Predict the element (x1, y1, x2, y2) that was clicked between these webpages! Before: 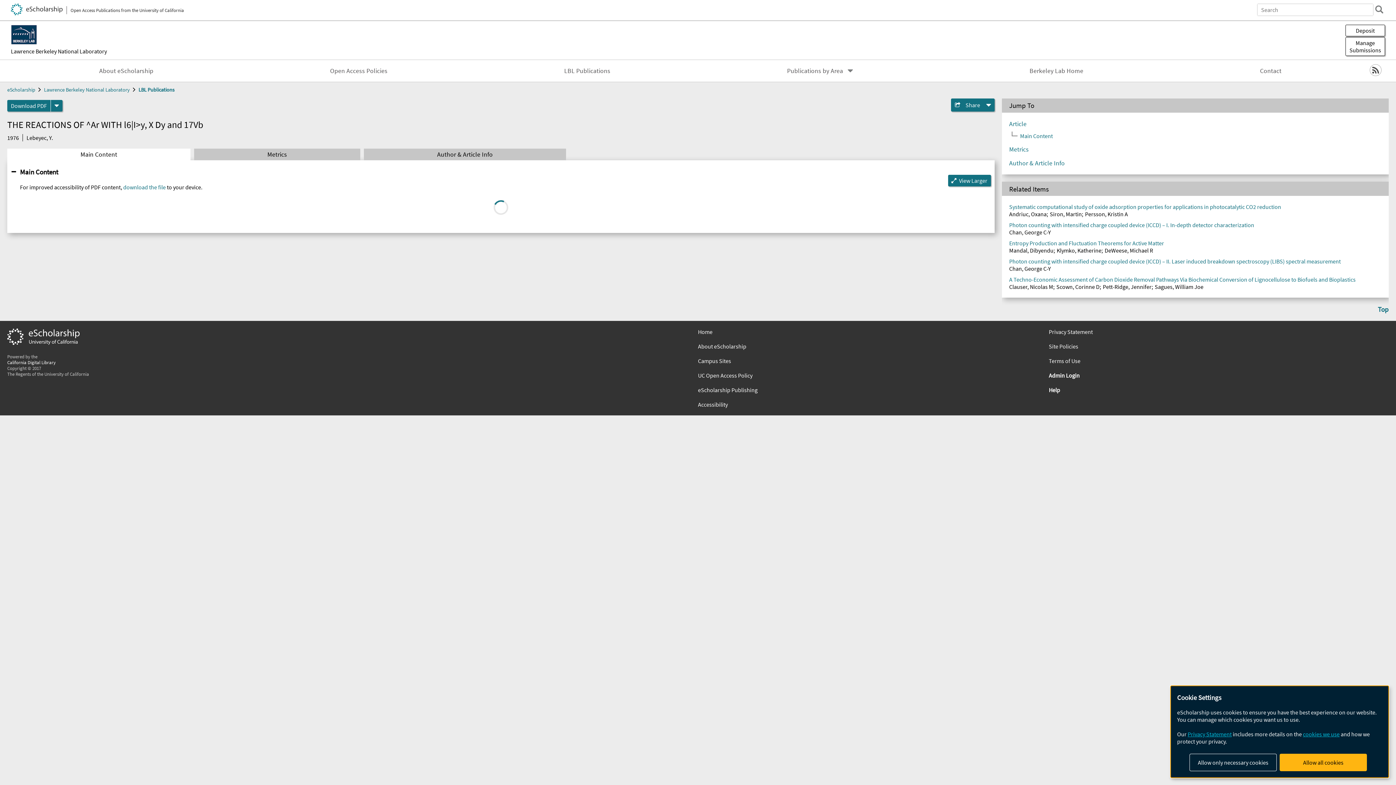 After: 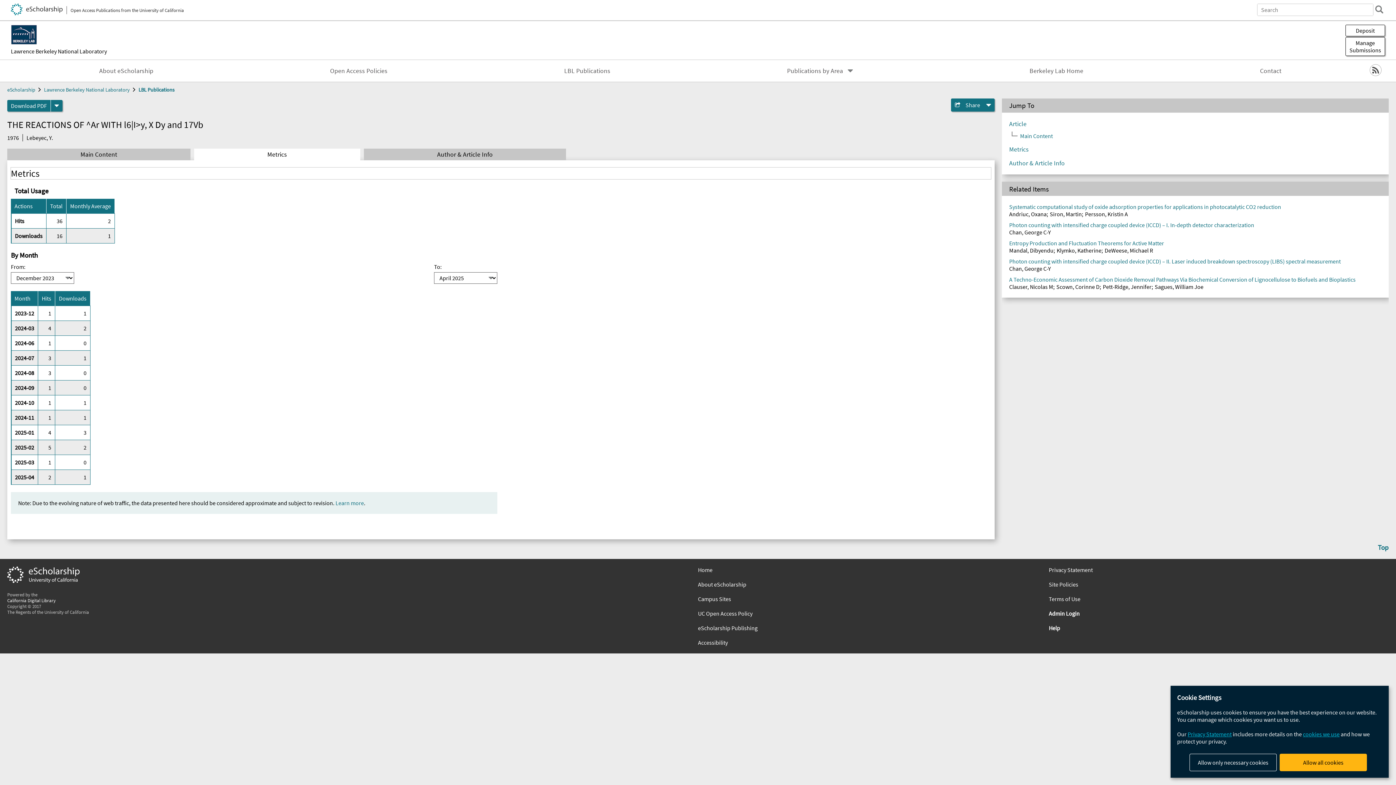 Action: label: Metrics bbox: (194, 148, 360, 160)